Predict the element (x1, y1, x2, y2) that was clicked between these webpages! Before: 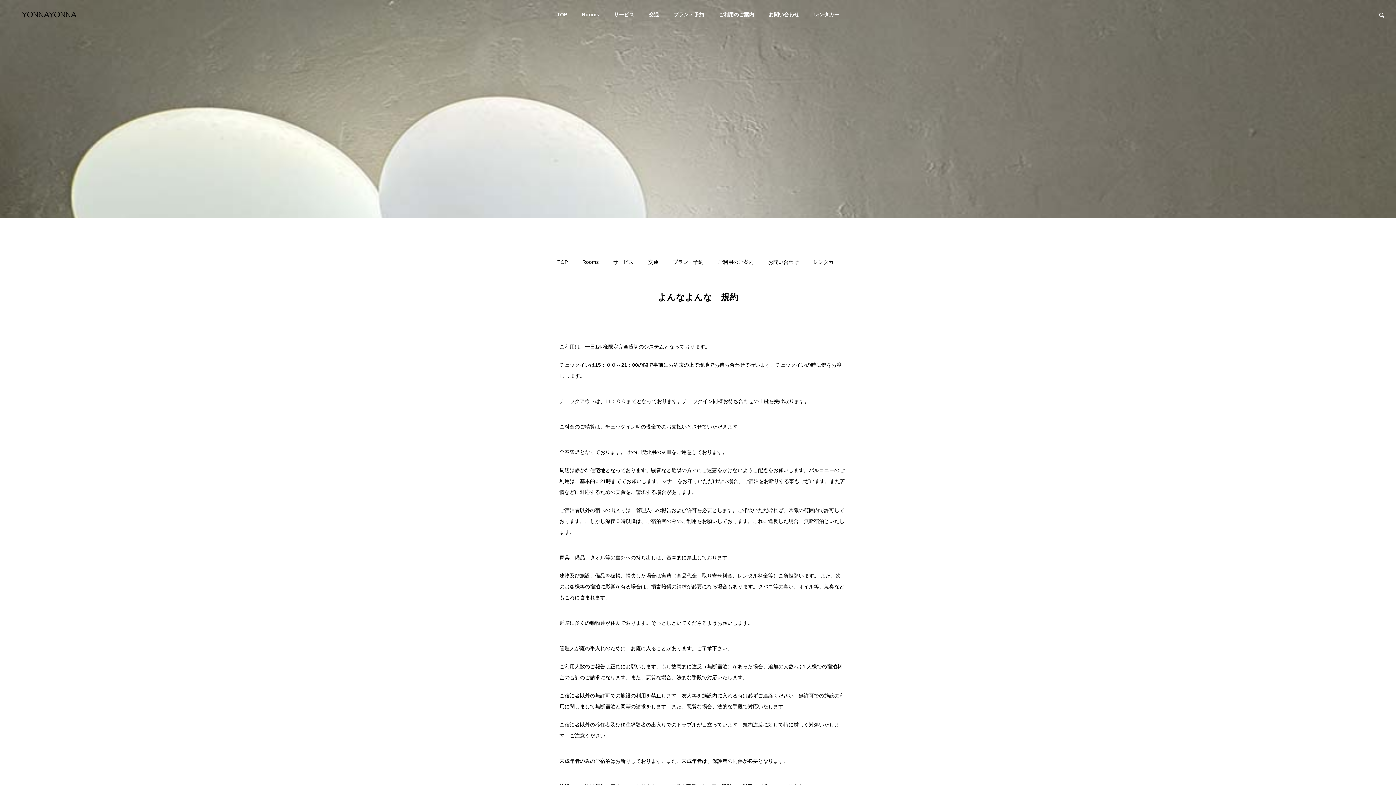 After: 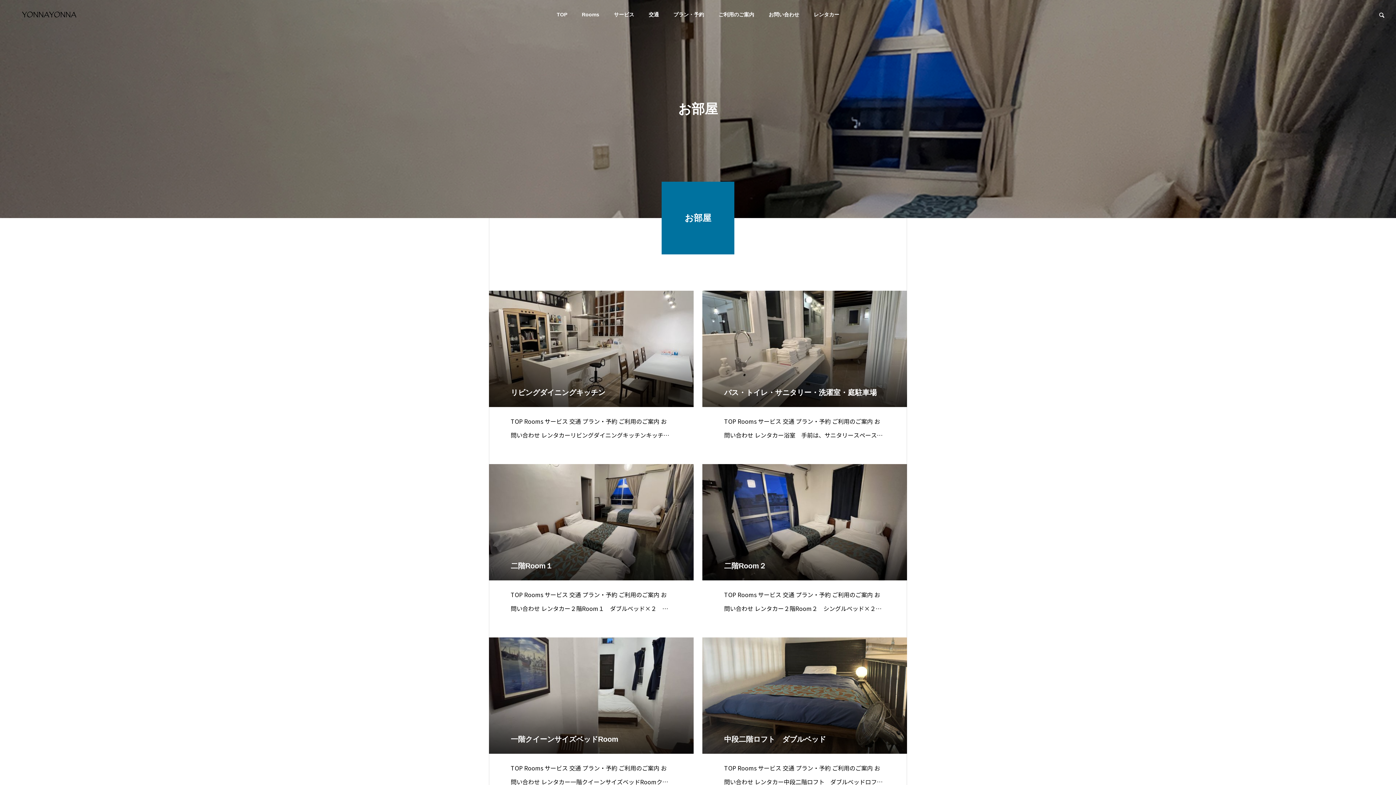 Action: bbox: (582, 259, 598, 265) label: Rooms